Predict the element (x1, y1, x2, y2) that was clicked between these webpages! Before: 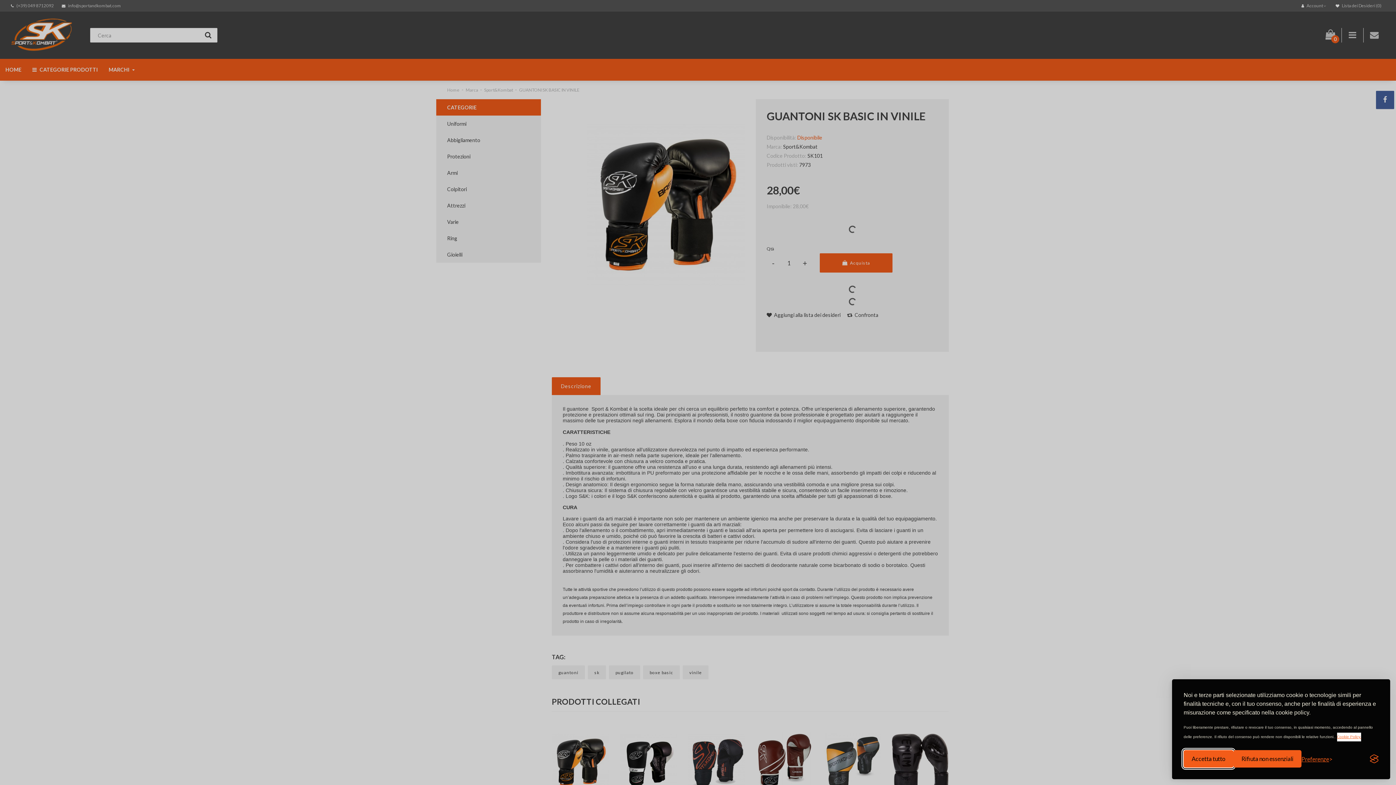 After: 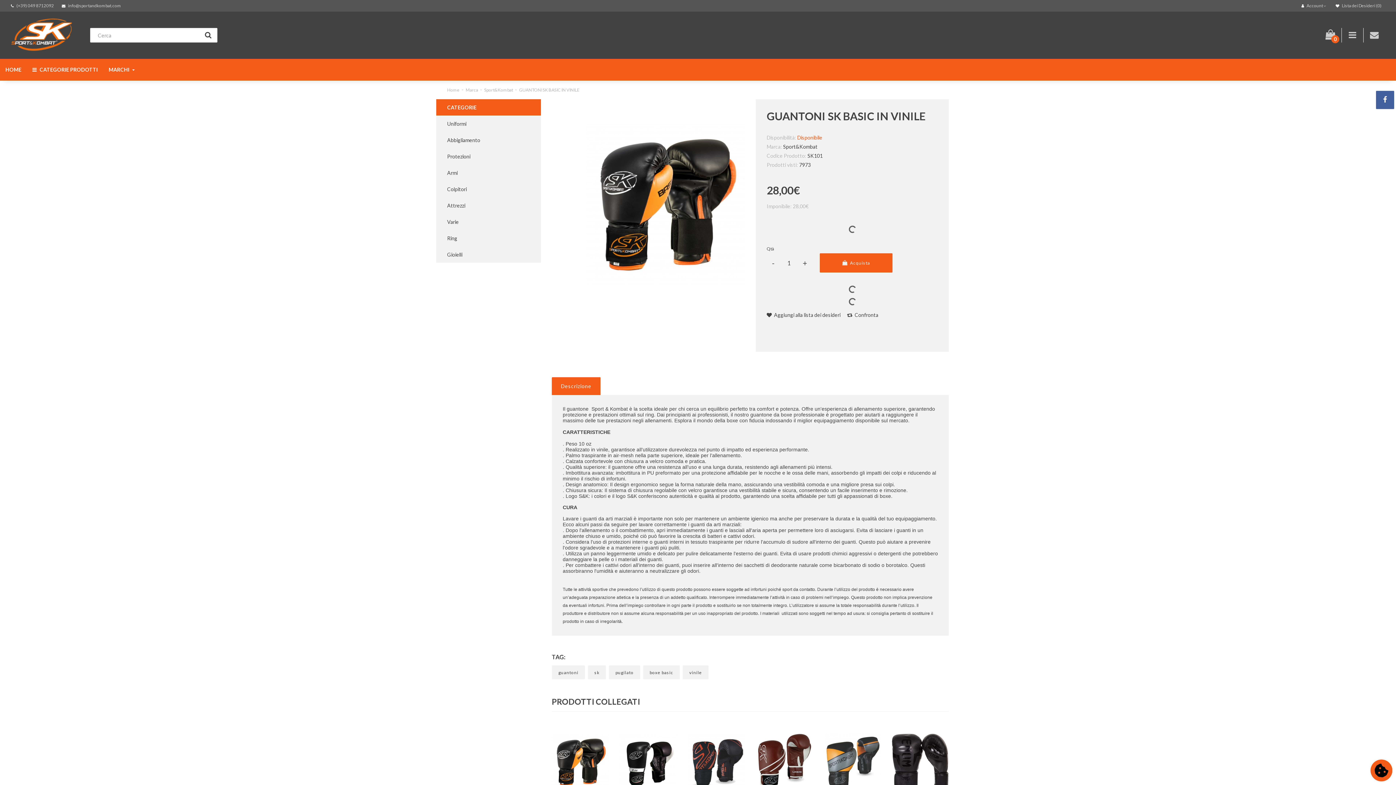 Action: bbox: (1233, 750, 1301, 768) label: Rifiuta non essenziali